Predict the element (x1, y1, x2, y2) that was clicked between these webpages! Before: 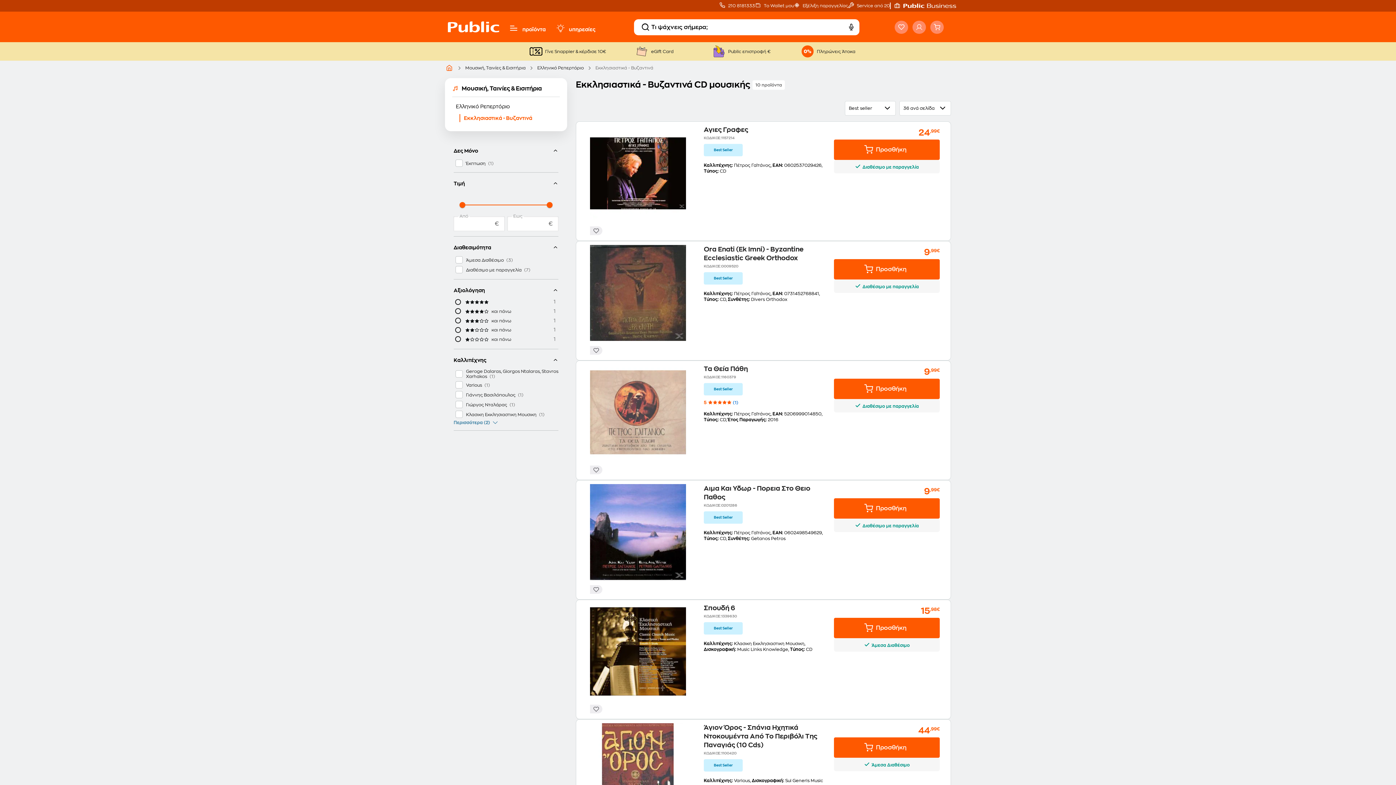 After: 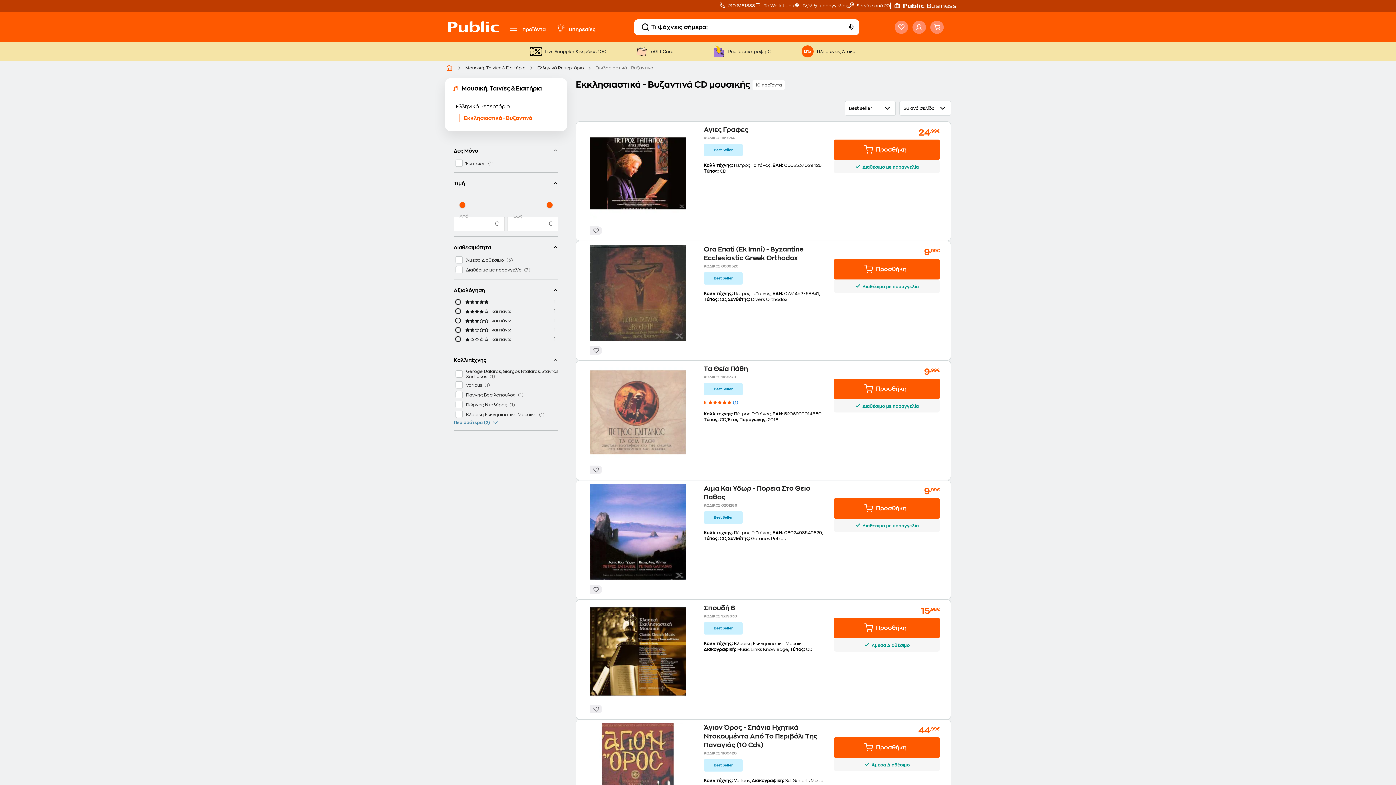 Action: bbox: (901, 2, 956, 9)